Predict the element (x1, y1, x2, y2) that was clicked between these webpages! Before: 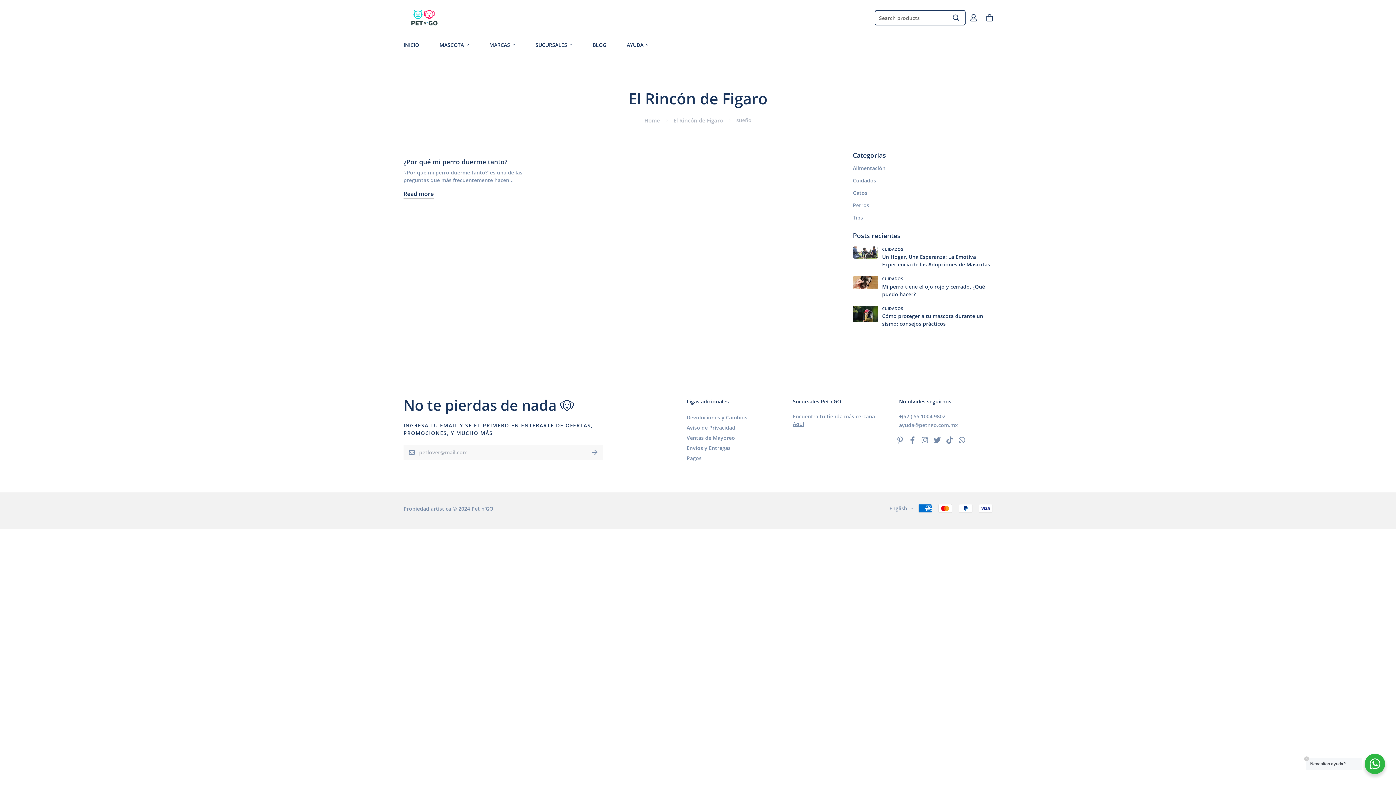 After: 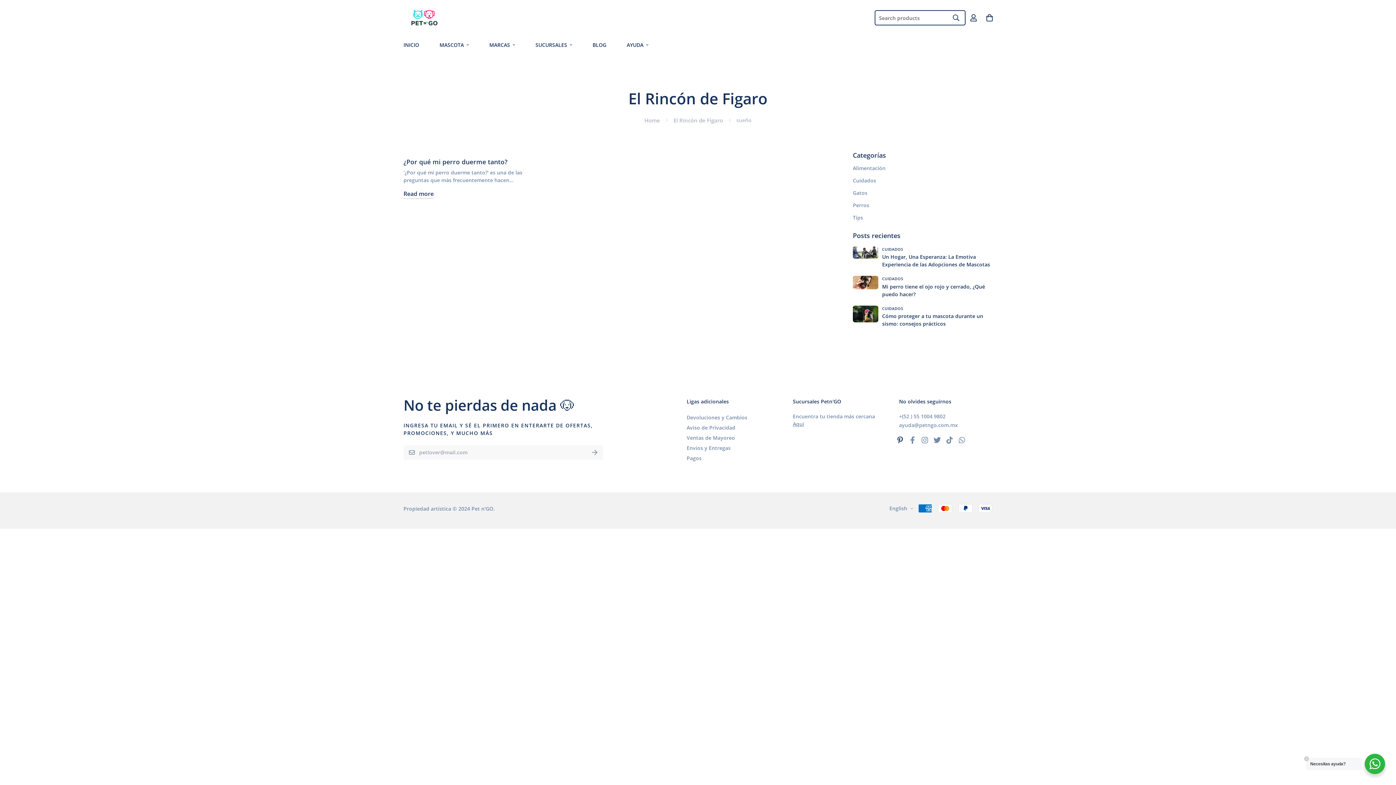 Action: bbox: (894, 436, 906, 444)